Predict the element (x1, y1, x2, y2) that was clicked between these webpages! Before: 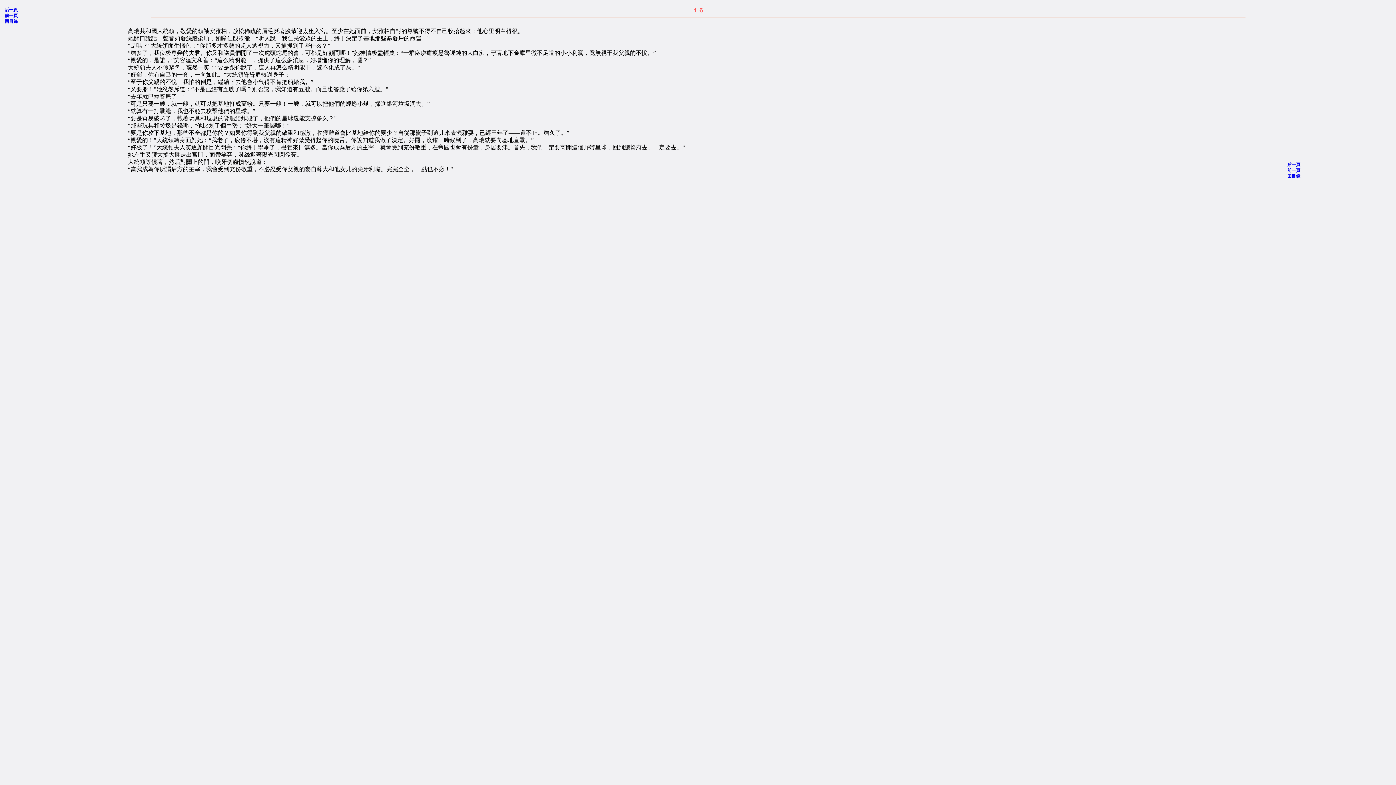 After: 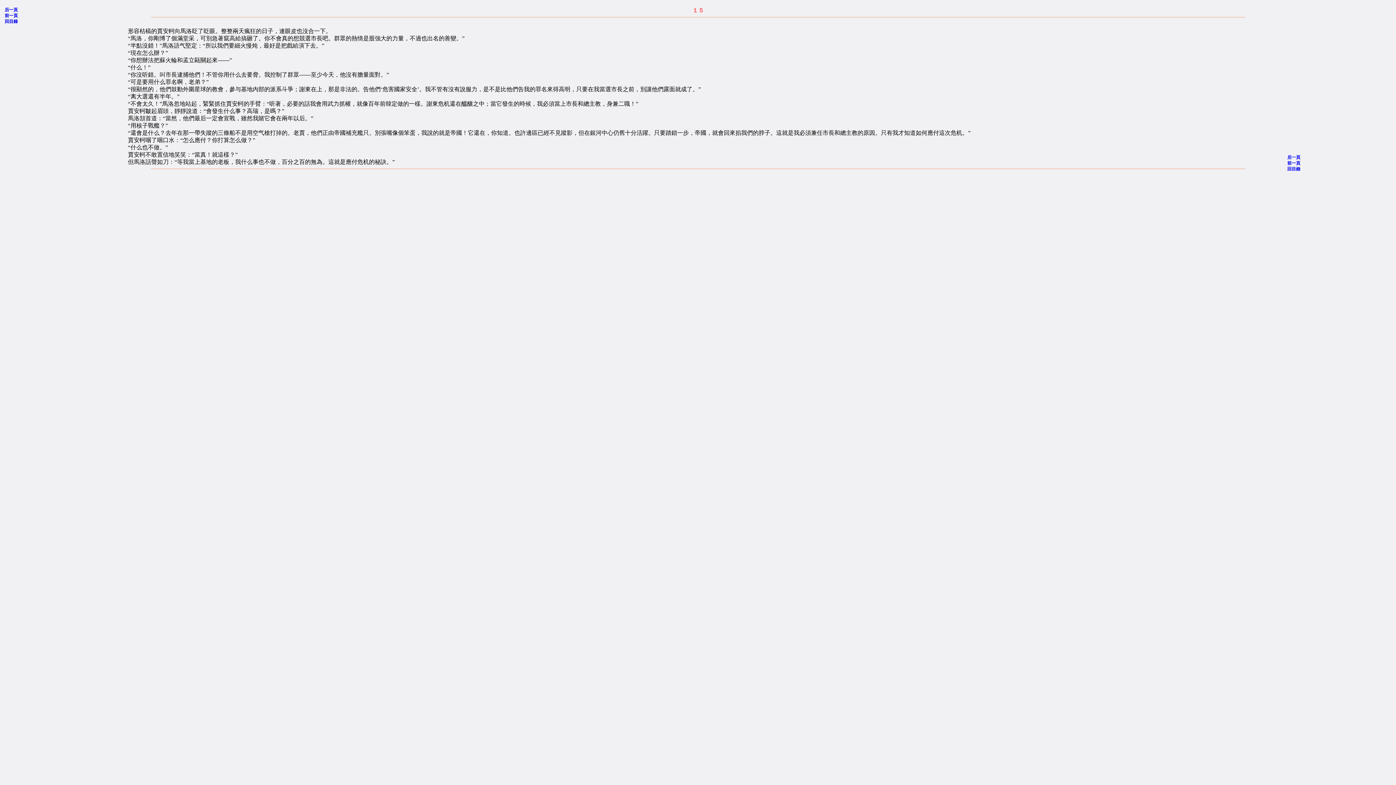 Action: bbox: (1287, 168, 1300, 173) label: 前一頁